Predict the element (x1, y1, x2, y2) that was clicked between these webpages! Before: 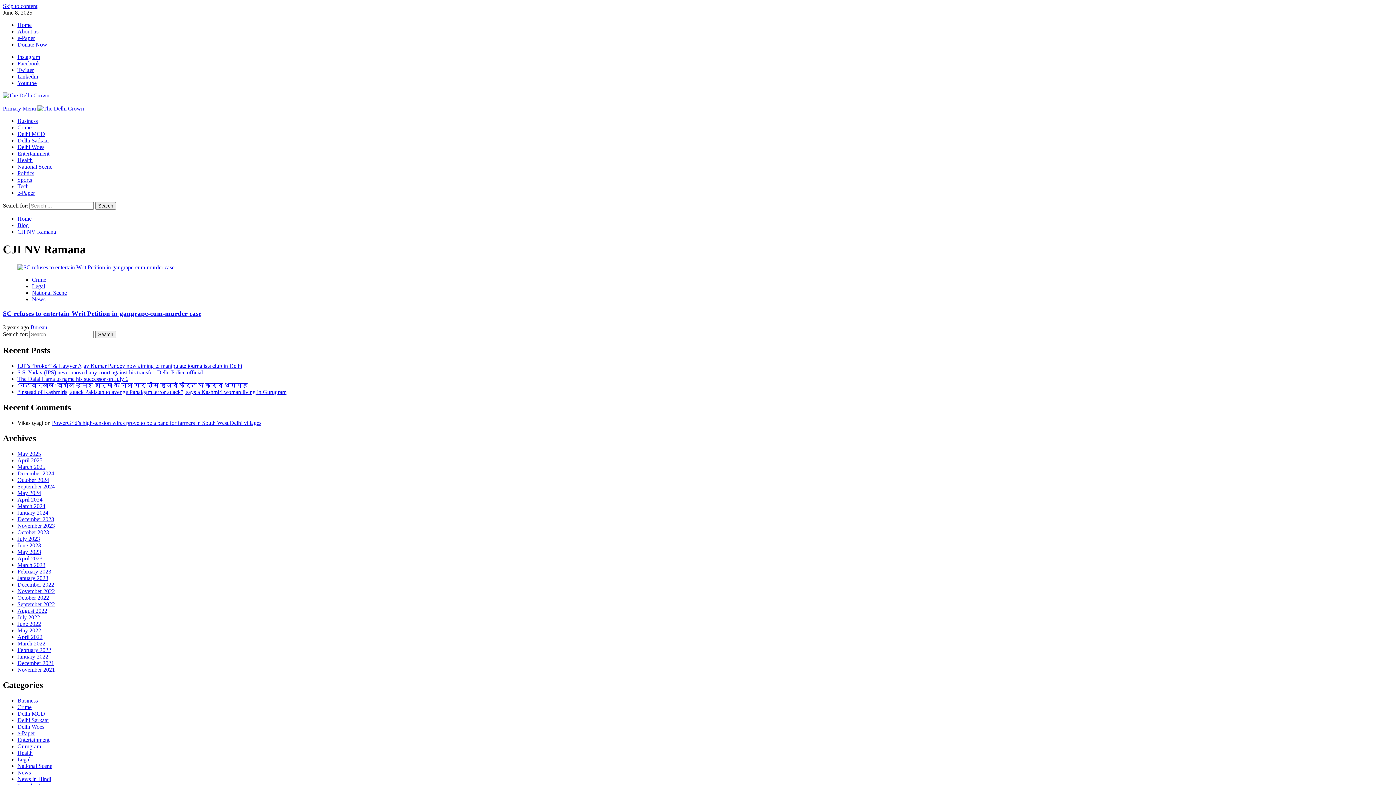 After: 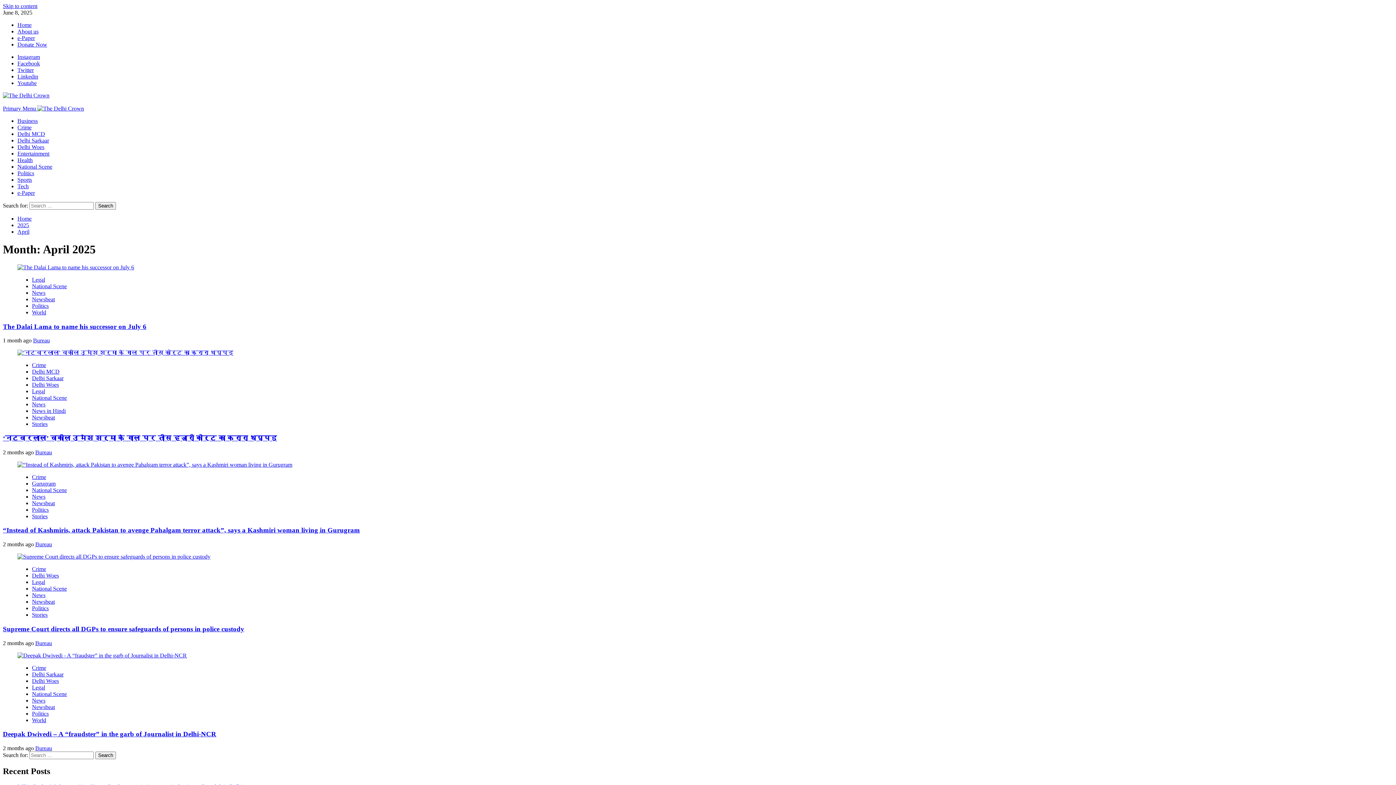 Action: bbox: (17, 457, 42, 463) label: April 2025